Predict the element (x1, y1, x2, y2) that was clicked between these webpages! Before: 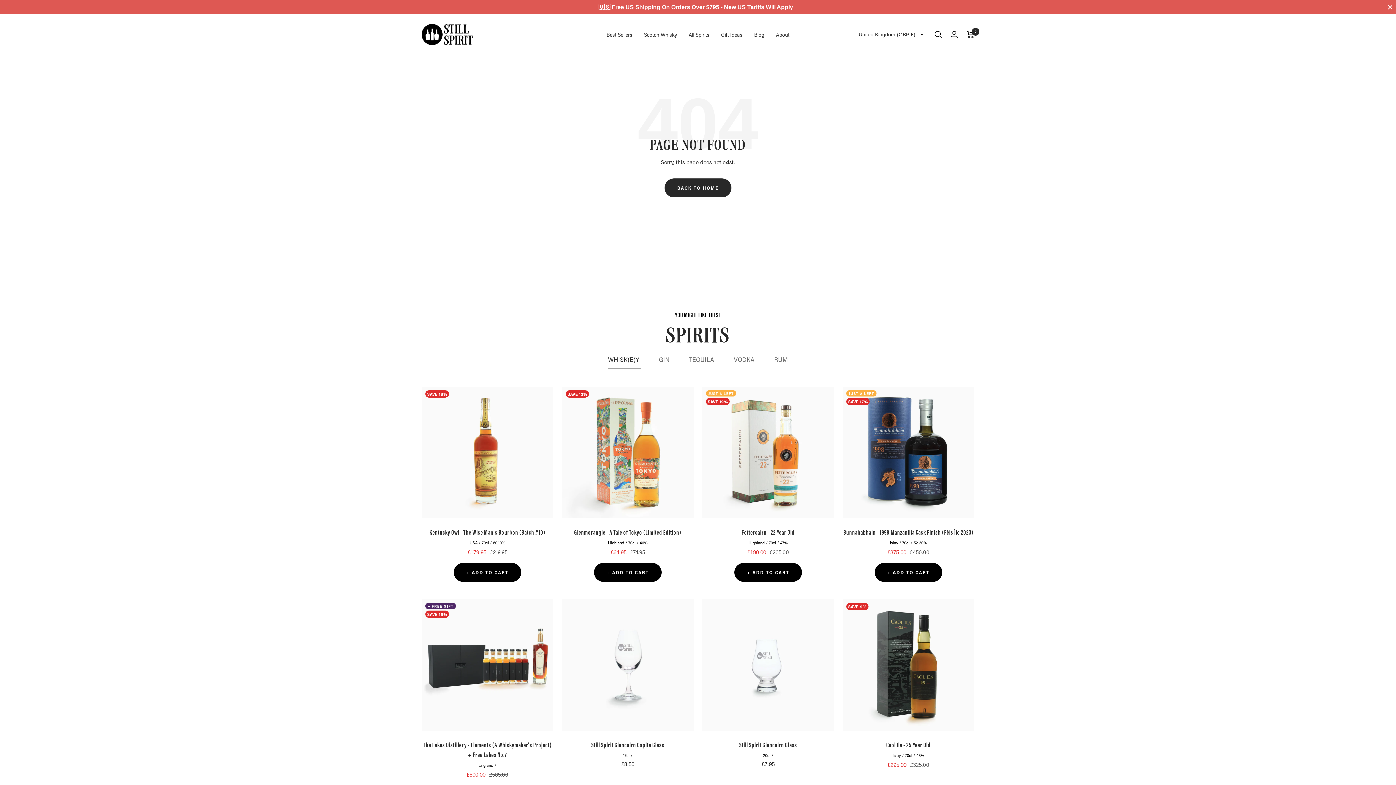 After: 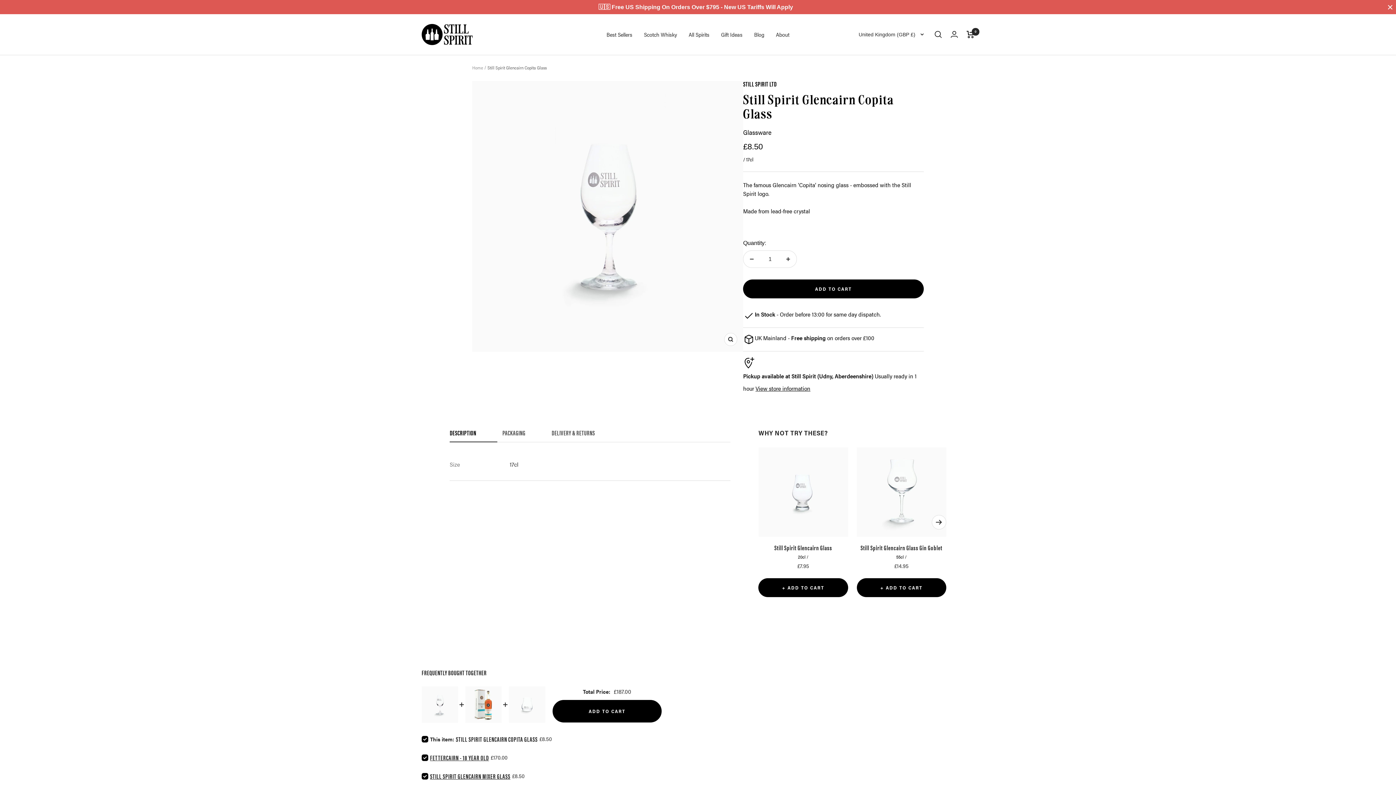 Action: bbox: (562, 599, 693, 731)